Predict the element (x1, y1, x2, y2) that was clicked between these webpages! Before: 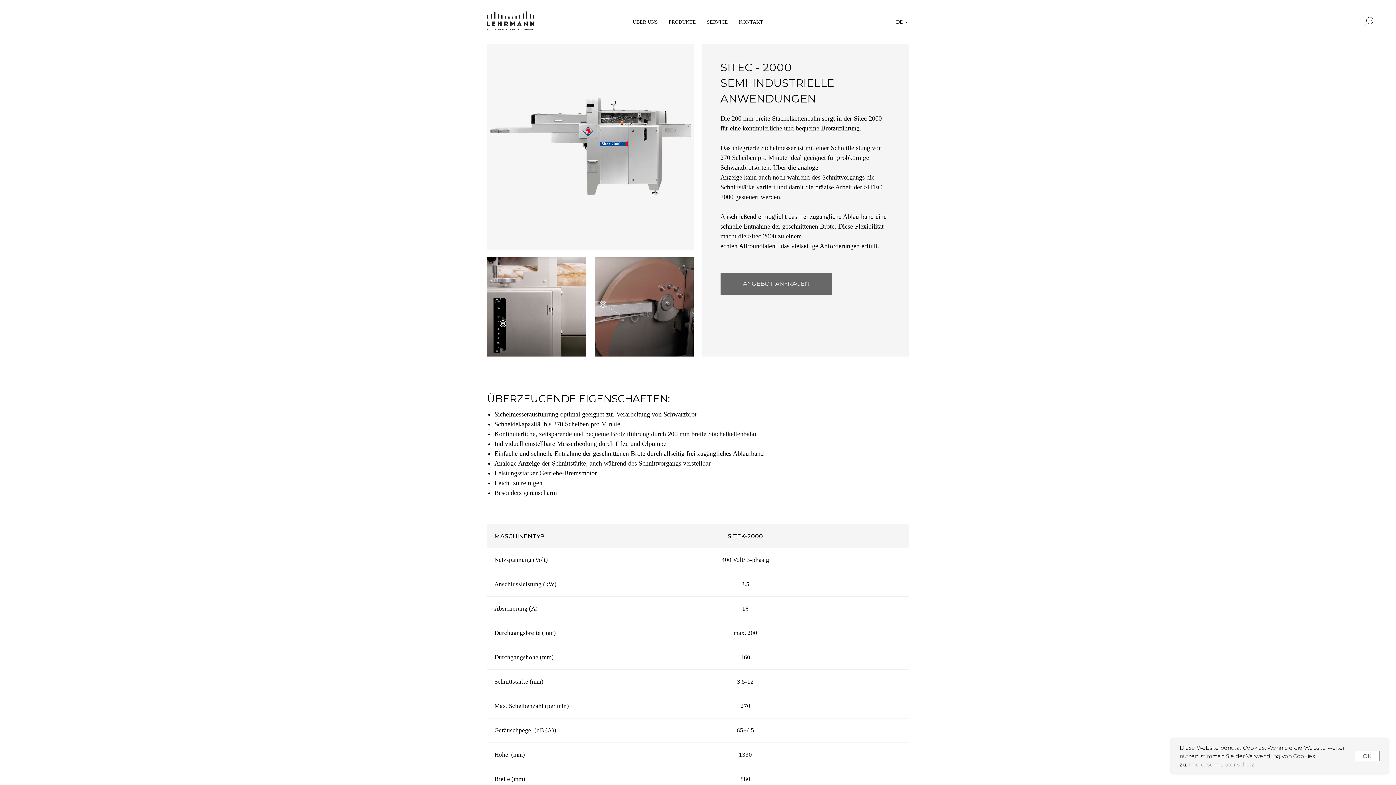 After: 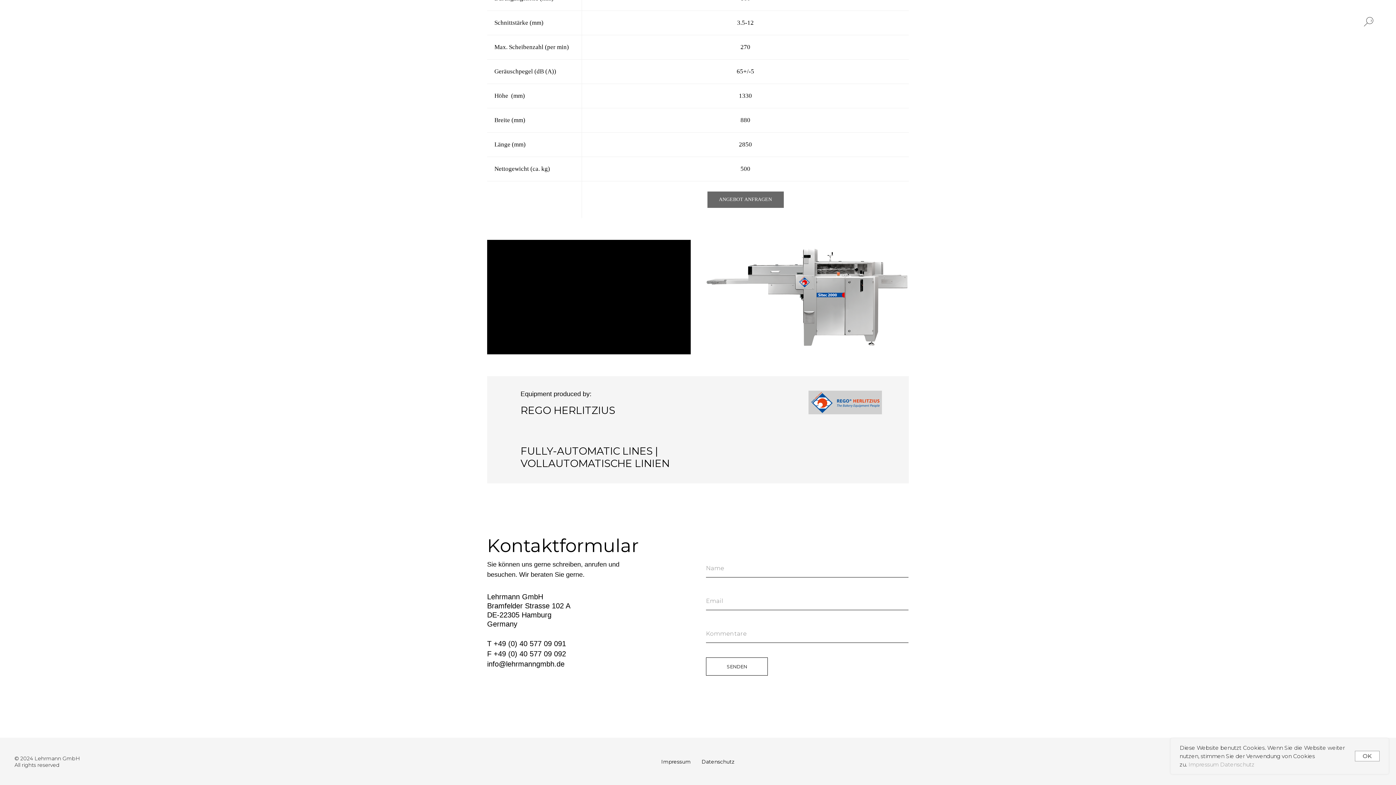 Action: bbox: (720, 273, 832, 294) label: ANGEBOT ANFRAGEN